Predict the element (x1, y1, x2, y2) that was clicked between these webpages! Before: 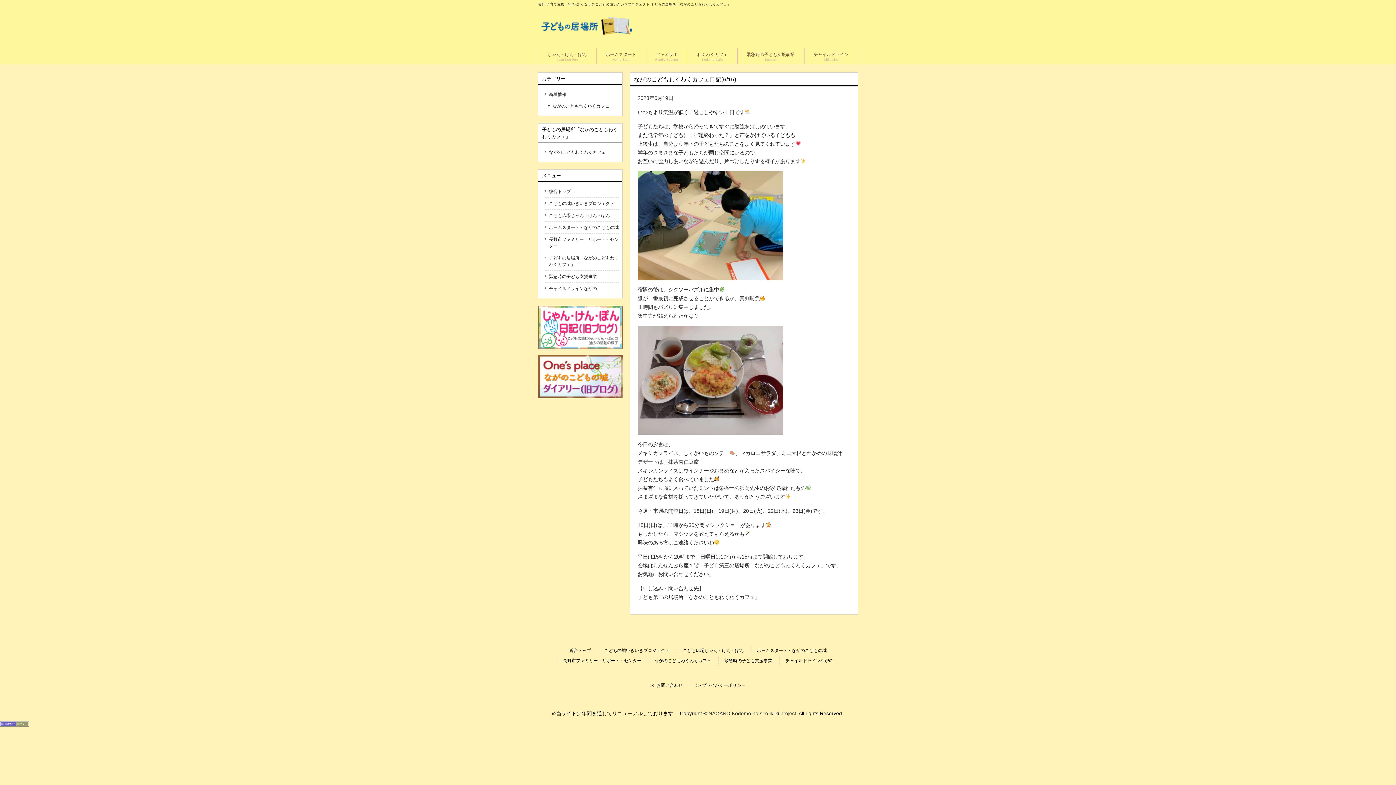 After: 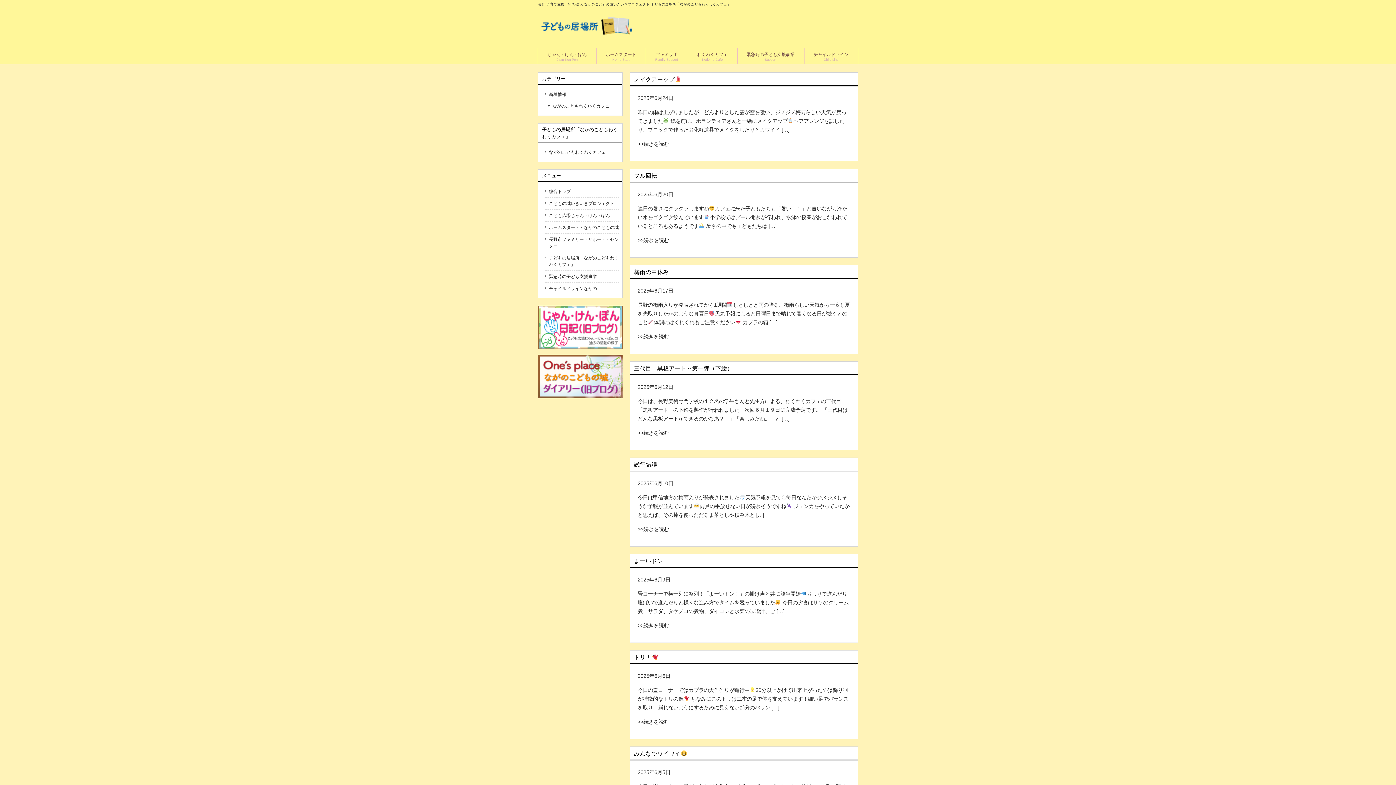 Action: bbox: (544, 88, 618, 100) label: 新着情報